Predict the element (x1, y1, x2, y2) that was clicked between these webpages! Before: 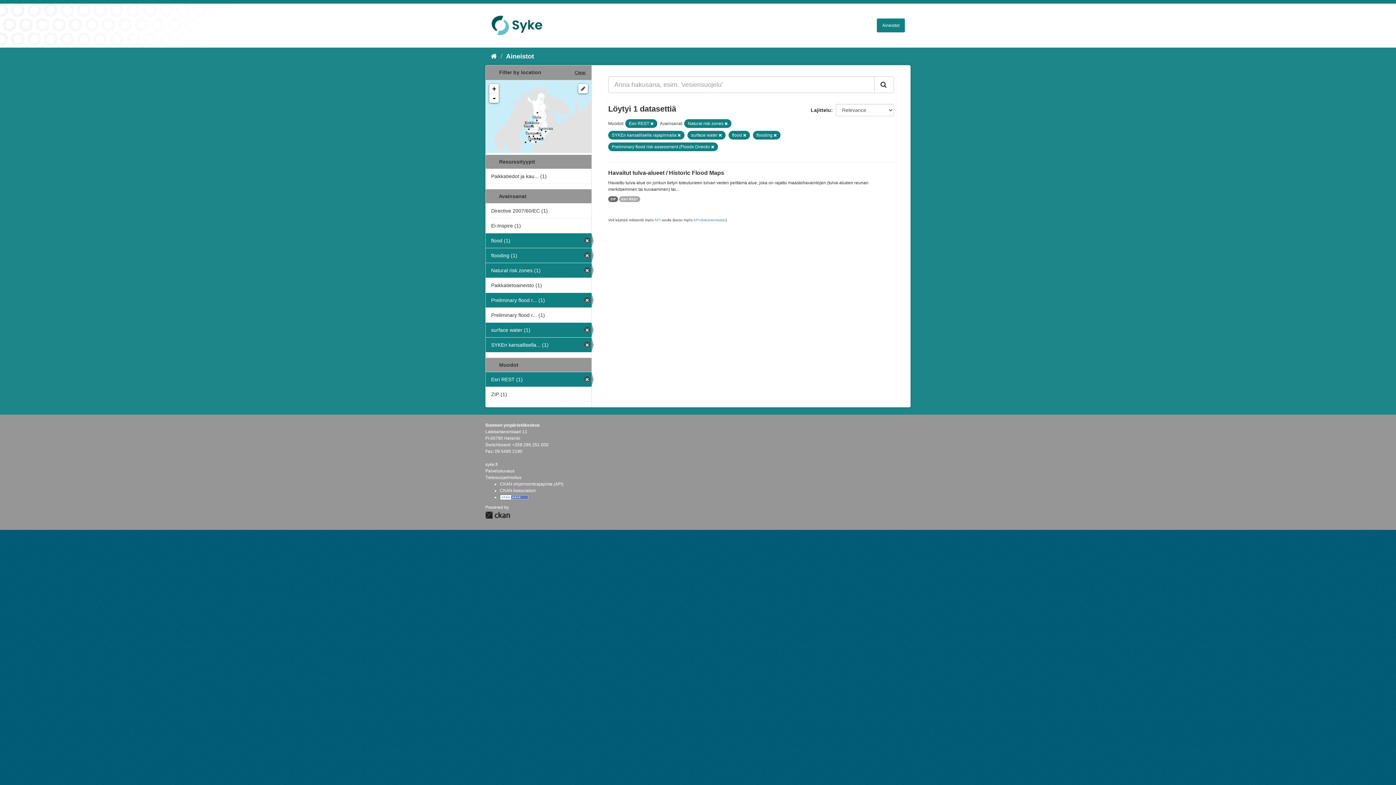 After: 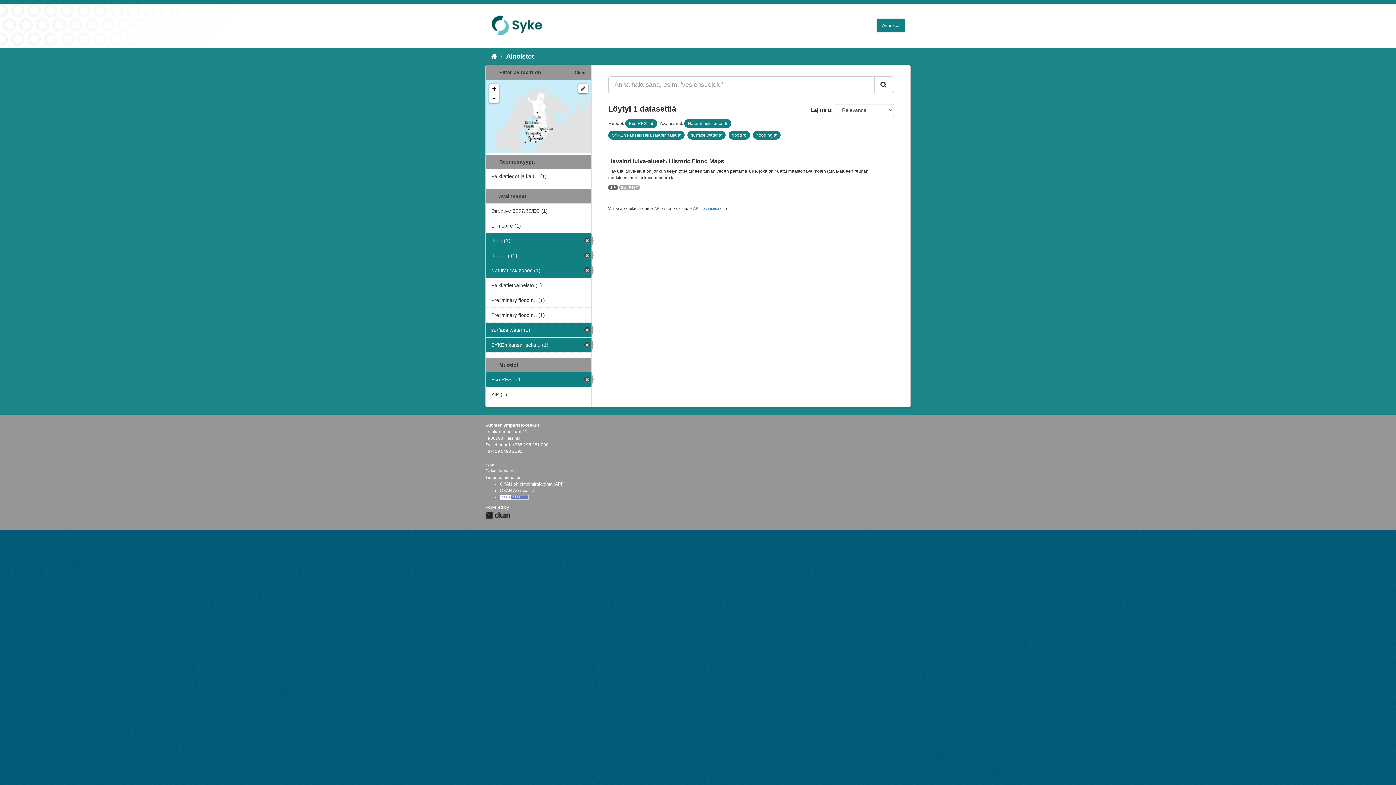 Action: bbox: (711, 144, 714, 149)